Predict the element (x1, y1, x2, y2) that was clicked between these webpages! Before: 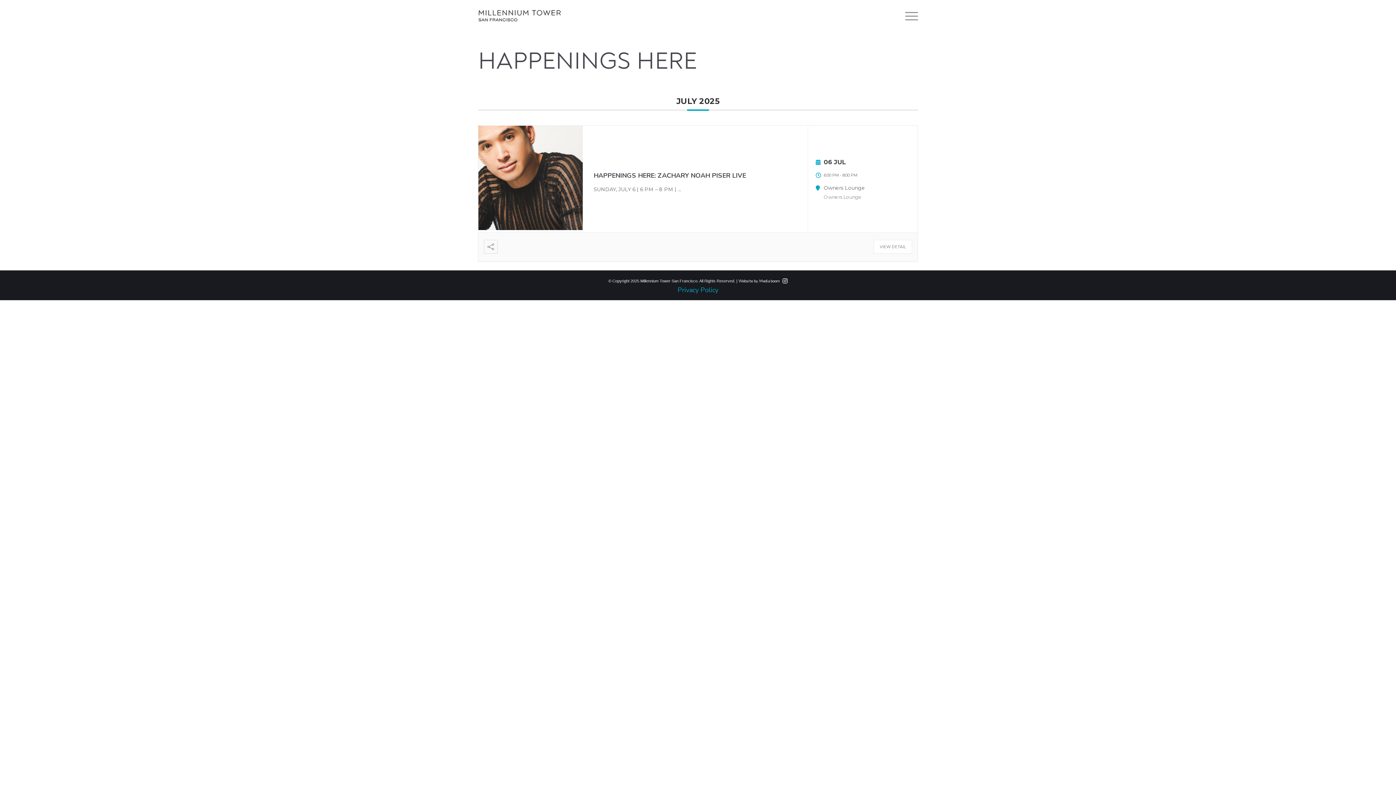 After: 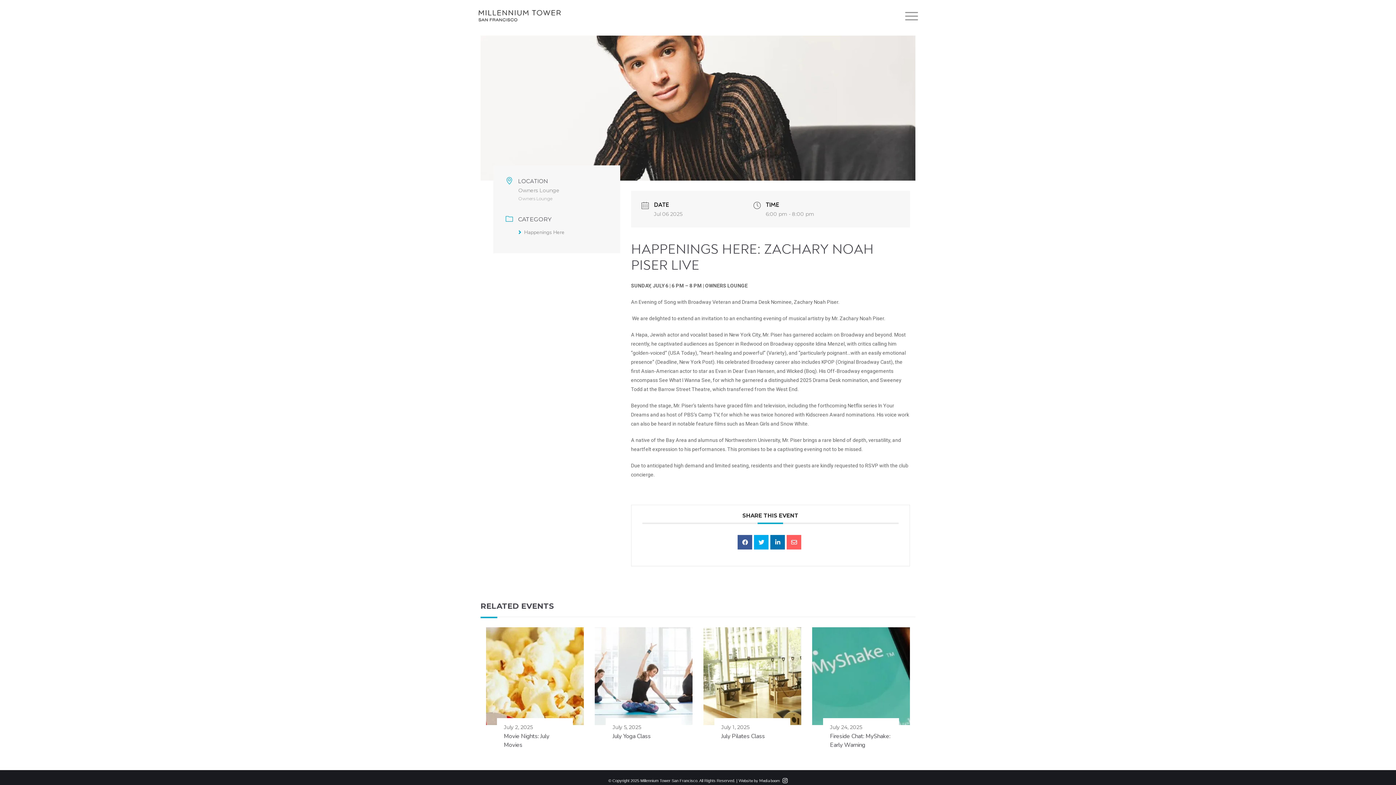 Action: bbox: (478, 223, 582, 232)